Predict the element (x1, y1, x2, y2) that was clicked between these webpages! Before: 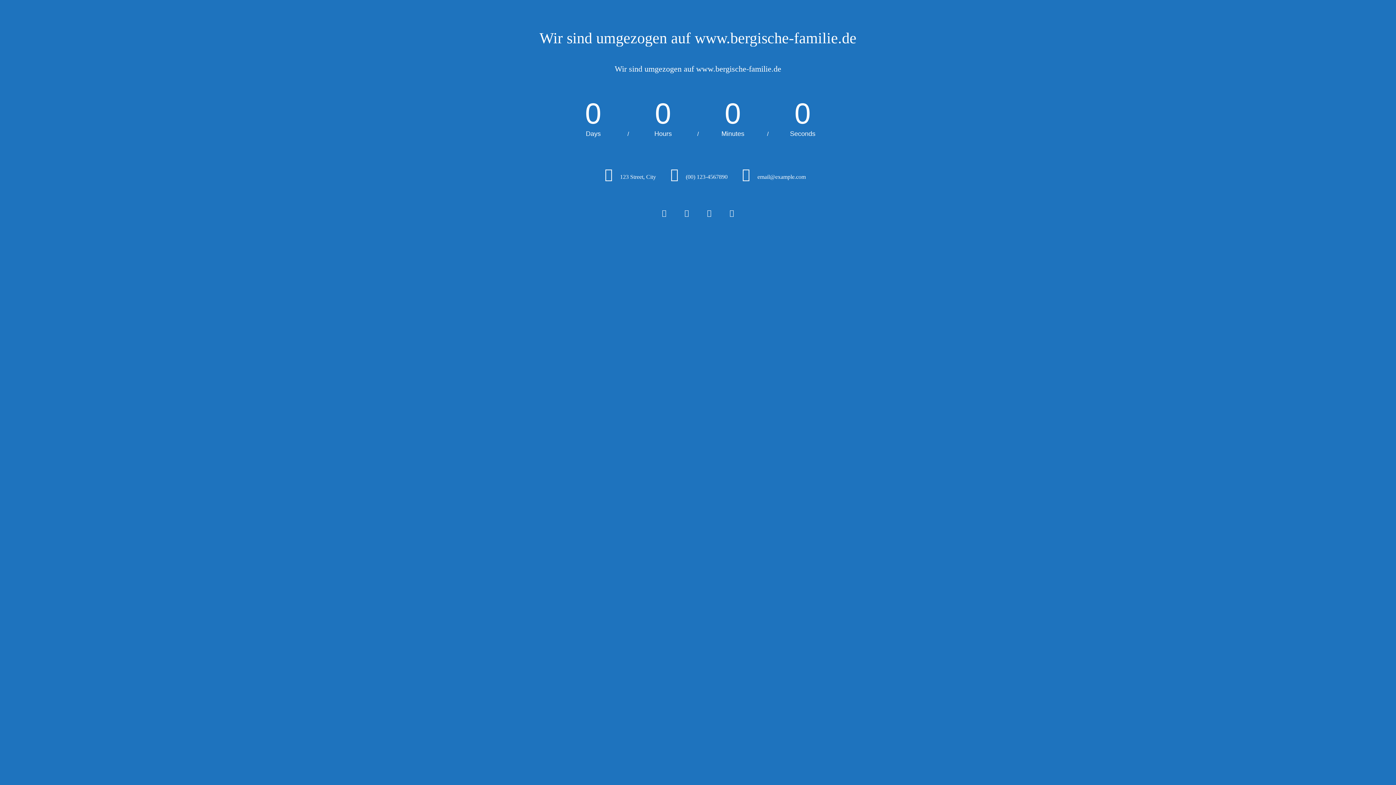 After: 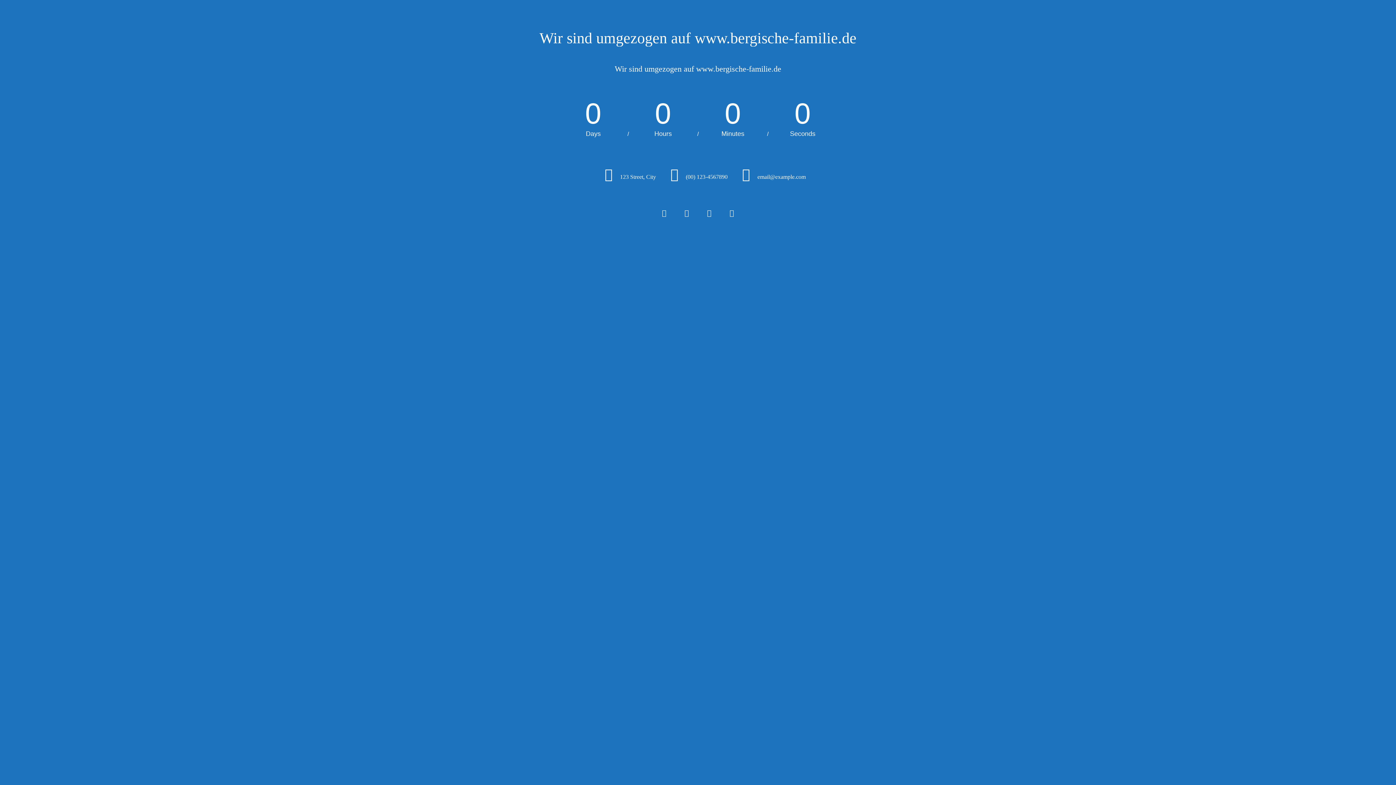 Action: bbox: (700, 202, 718, 224)